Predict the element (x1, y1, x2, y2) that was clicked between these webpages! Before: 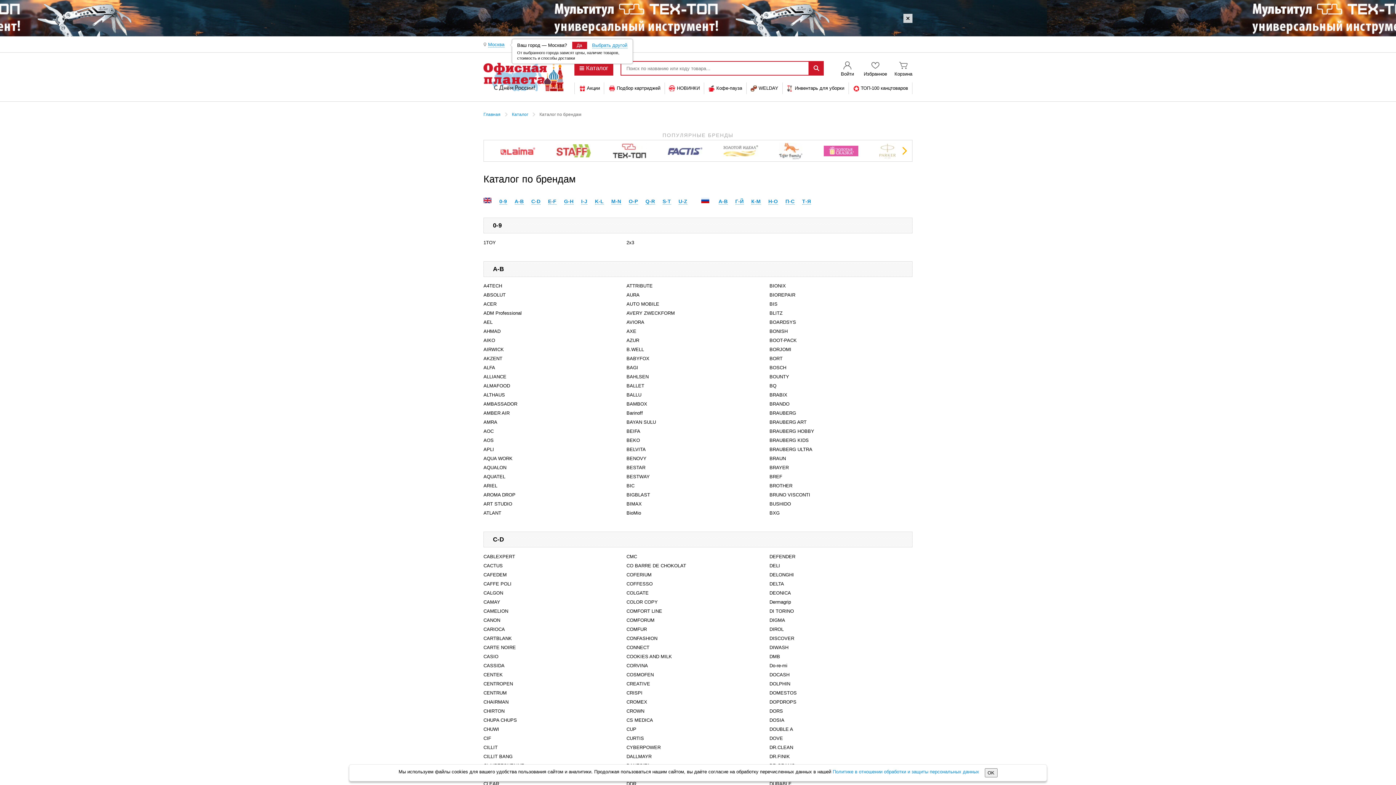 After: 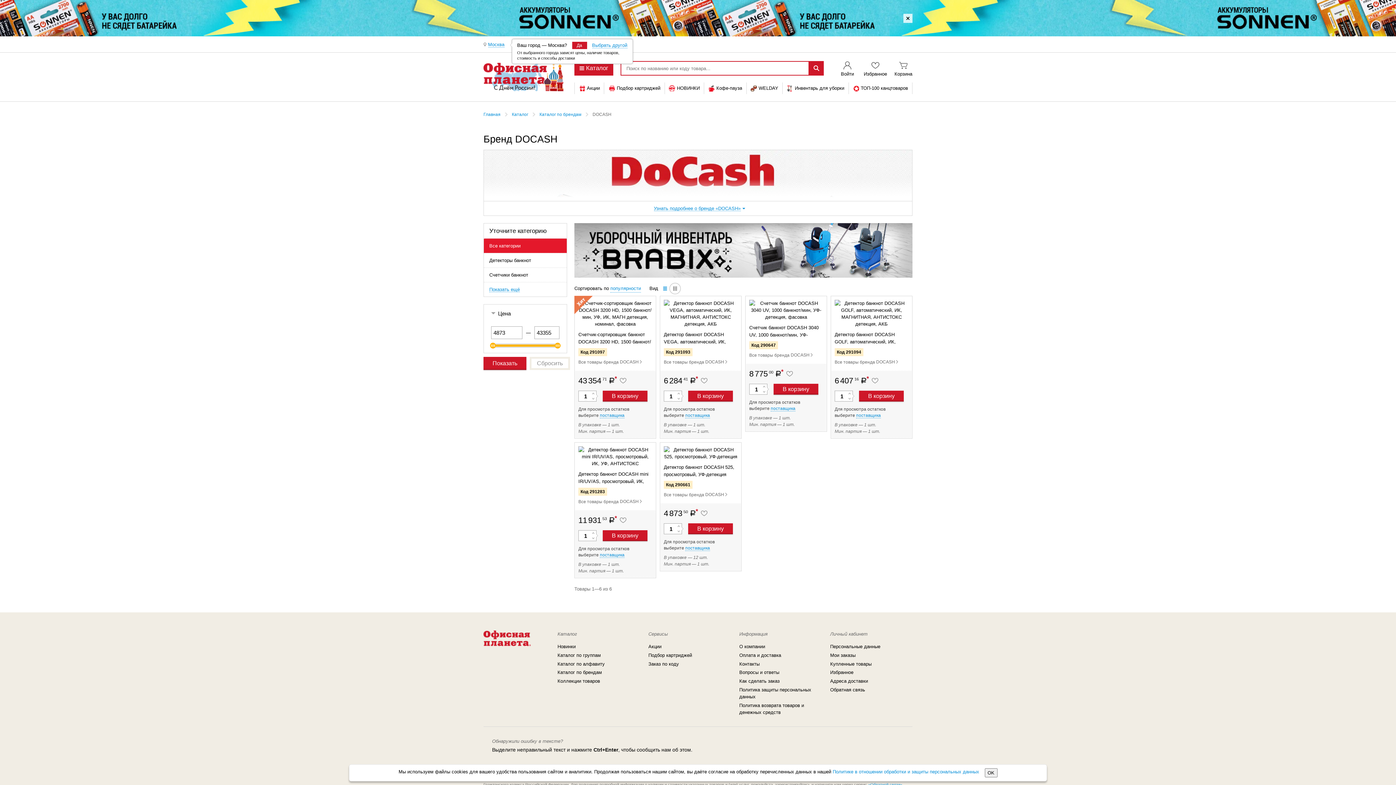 Action: bbox: (769, 670, 789, 679) label: DOCASH